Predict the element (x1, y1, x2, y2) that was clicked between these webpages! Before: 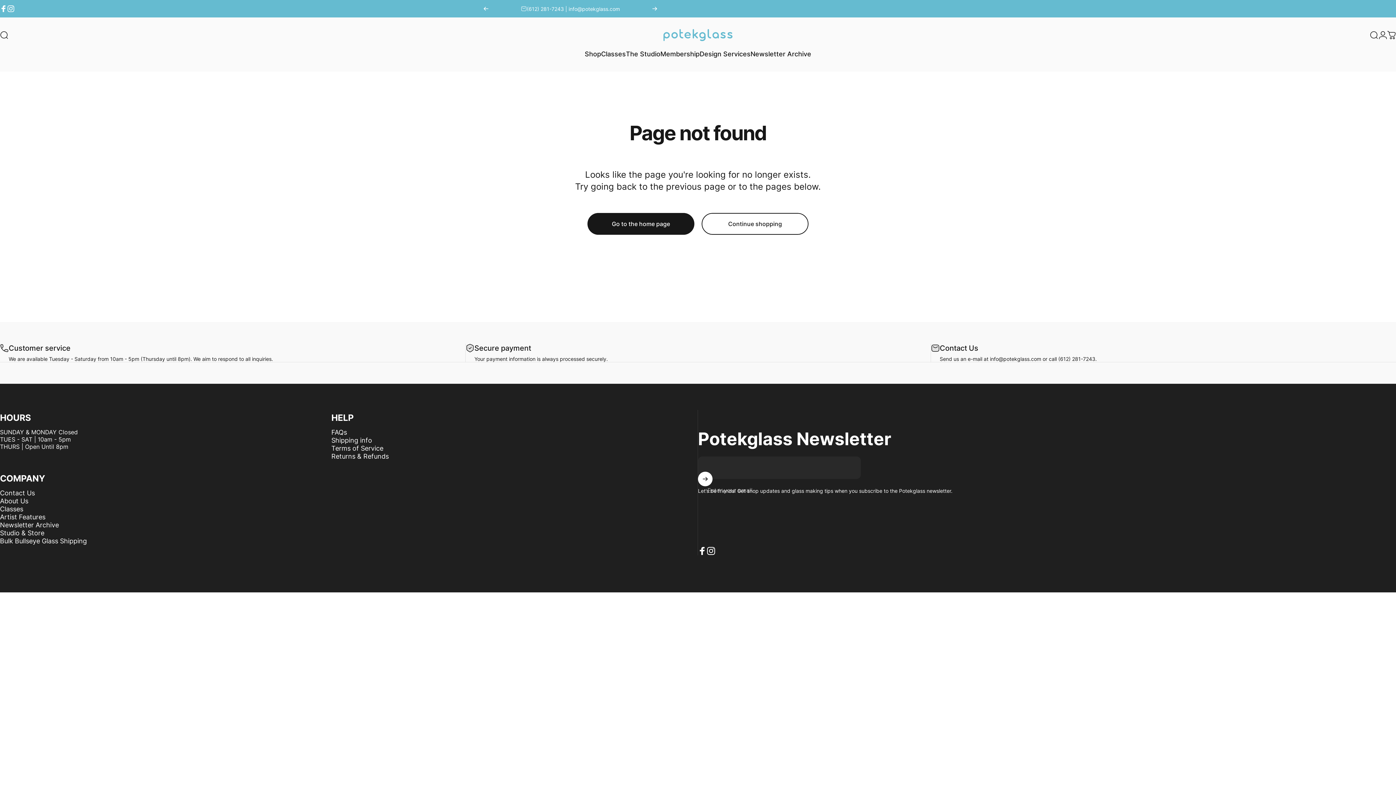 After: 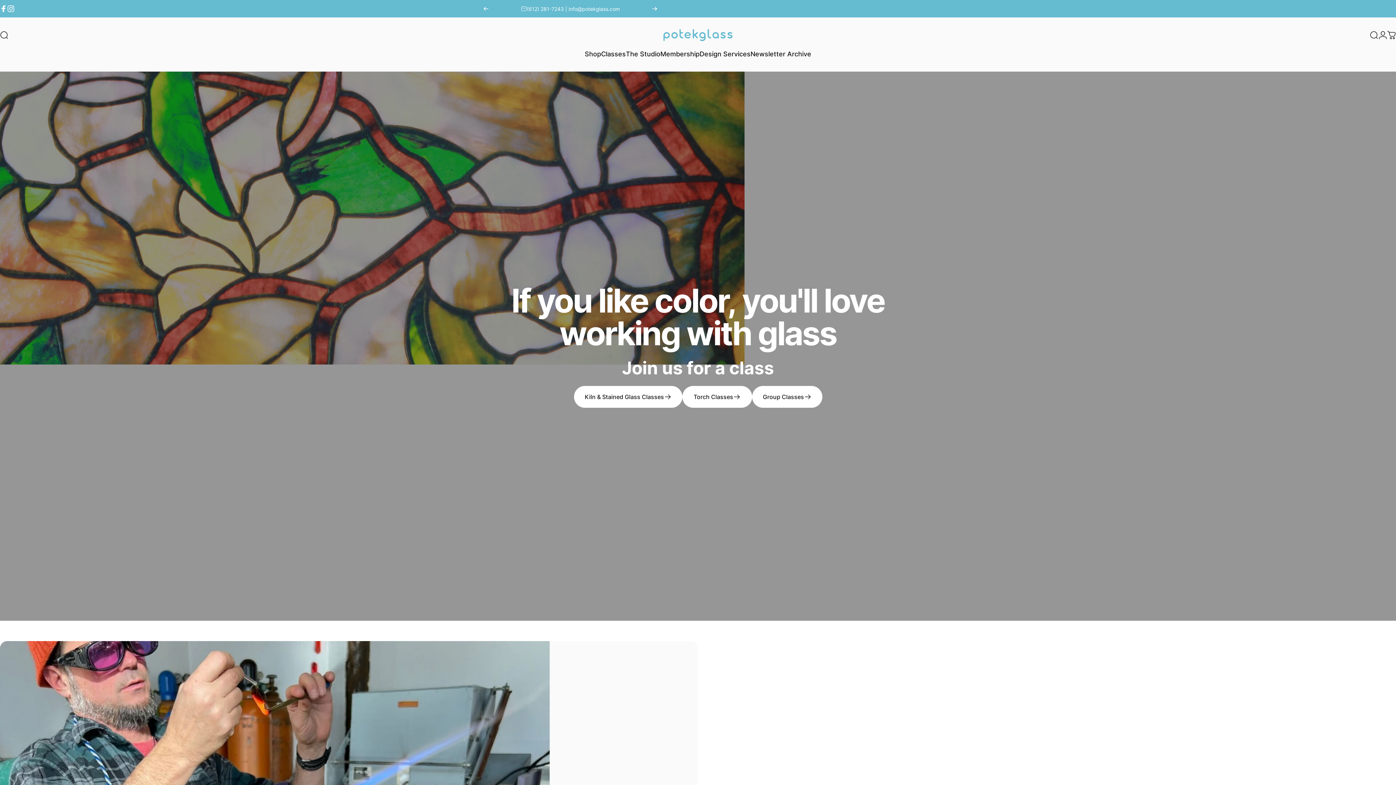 Action: bbox: (0, 505, 23, 513) label: Classes